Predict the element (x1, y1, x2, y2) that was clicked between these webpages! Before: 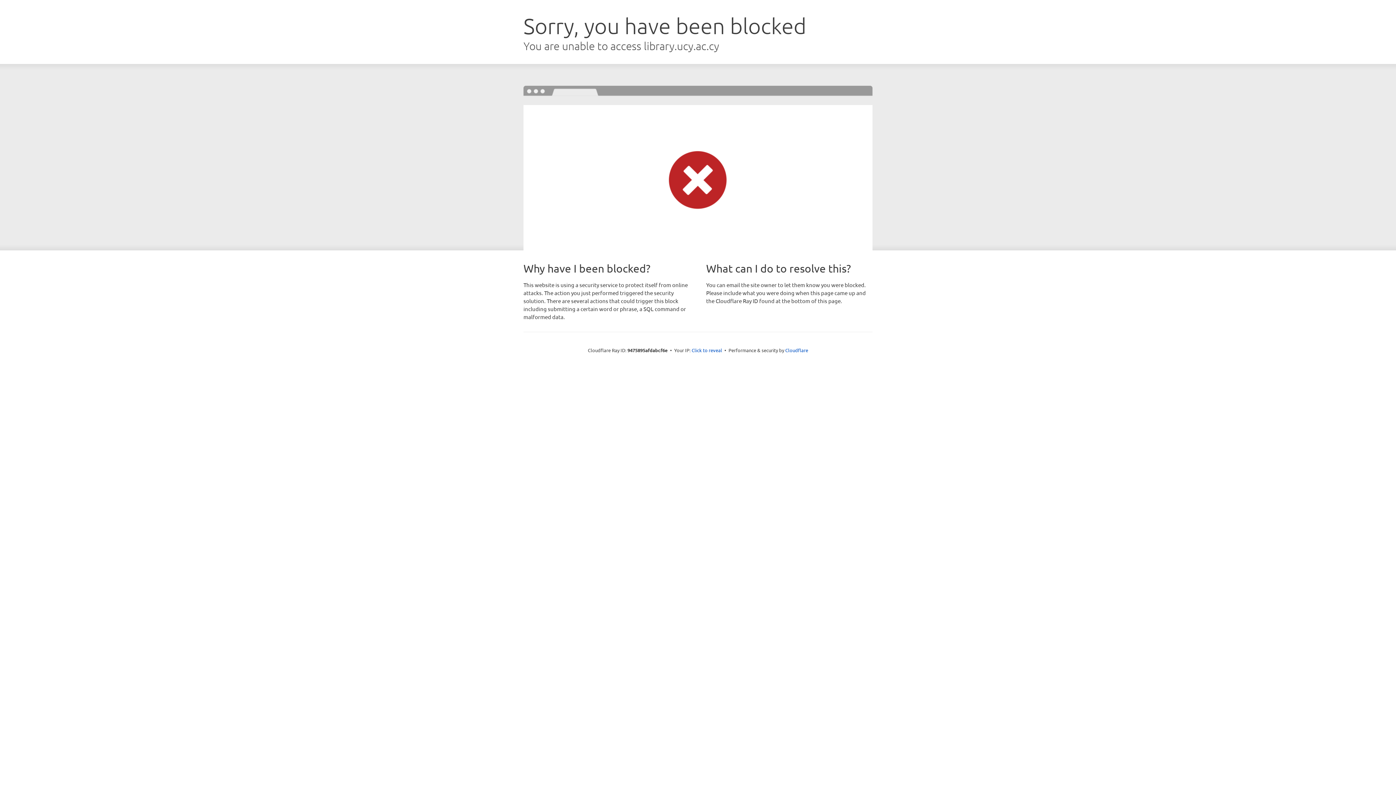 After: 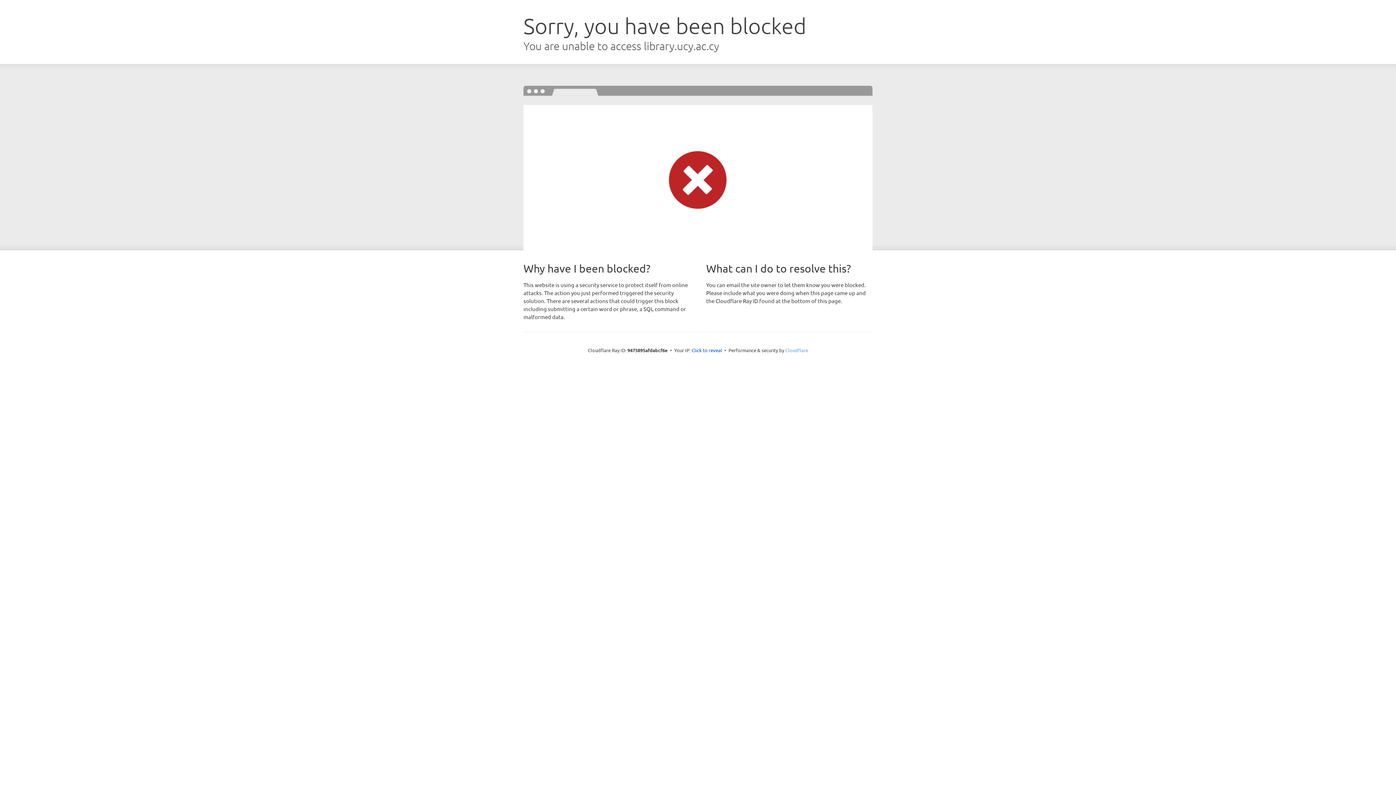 Action: bbox: (785, 347, 808, 353) label: Cloudflare